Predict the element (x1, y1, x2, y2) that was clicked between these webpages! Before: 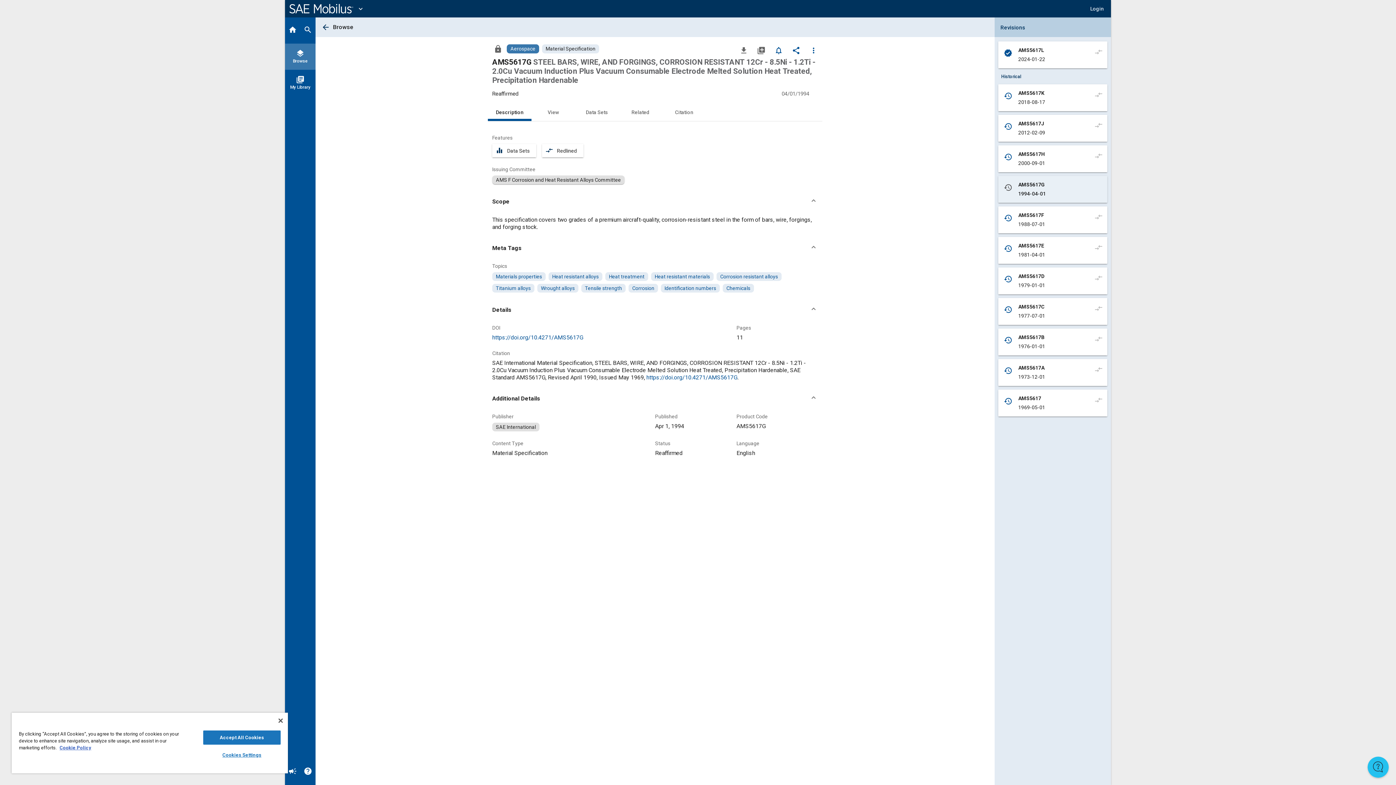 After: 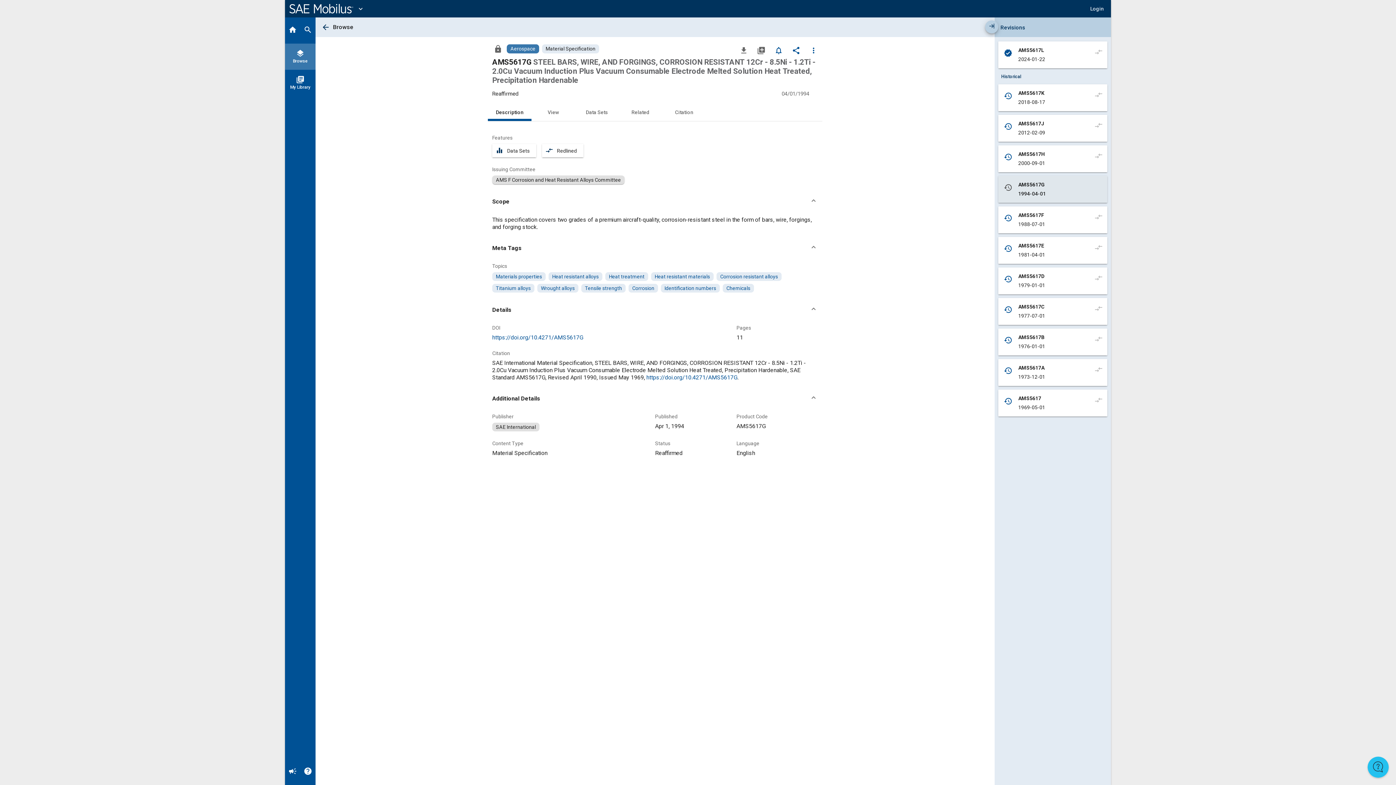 Action: bbox: (998, 176, 1107, 202) label: history
AMS5617G
1994-04-01